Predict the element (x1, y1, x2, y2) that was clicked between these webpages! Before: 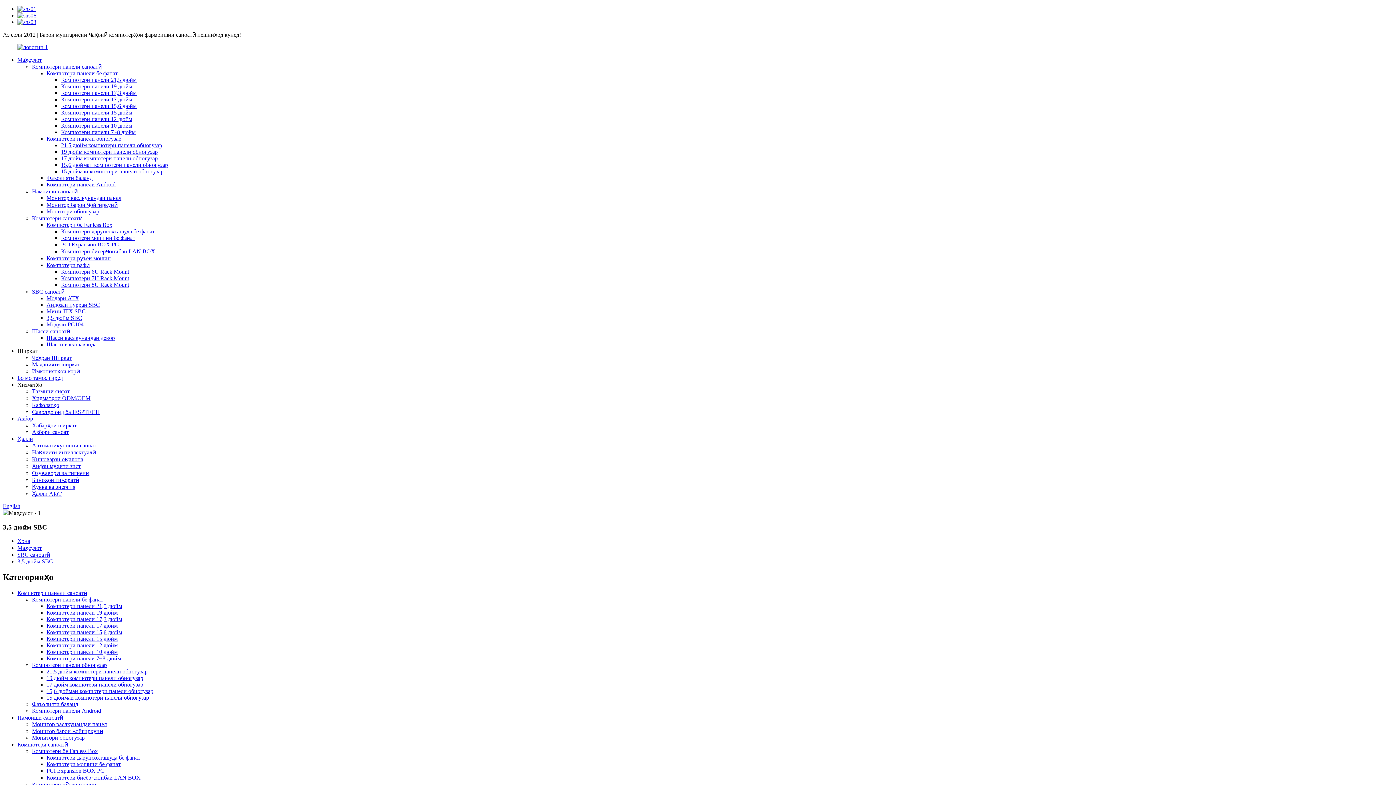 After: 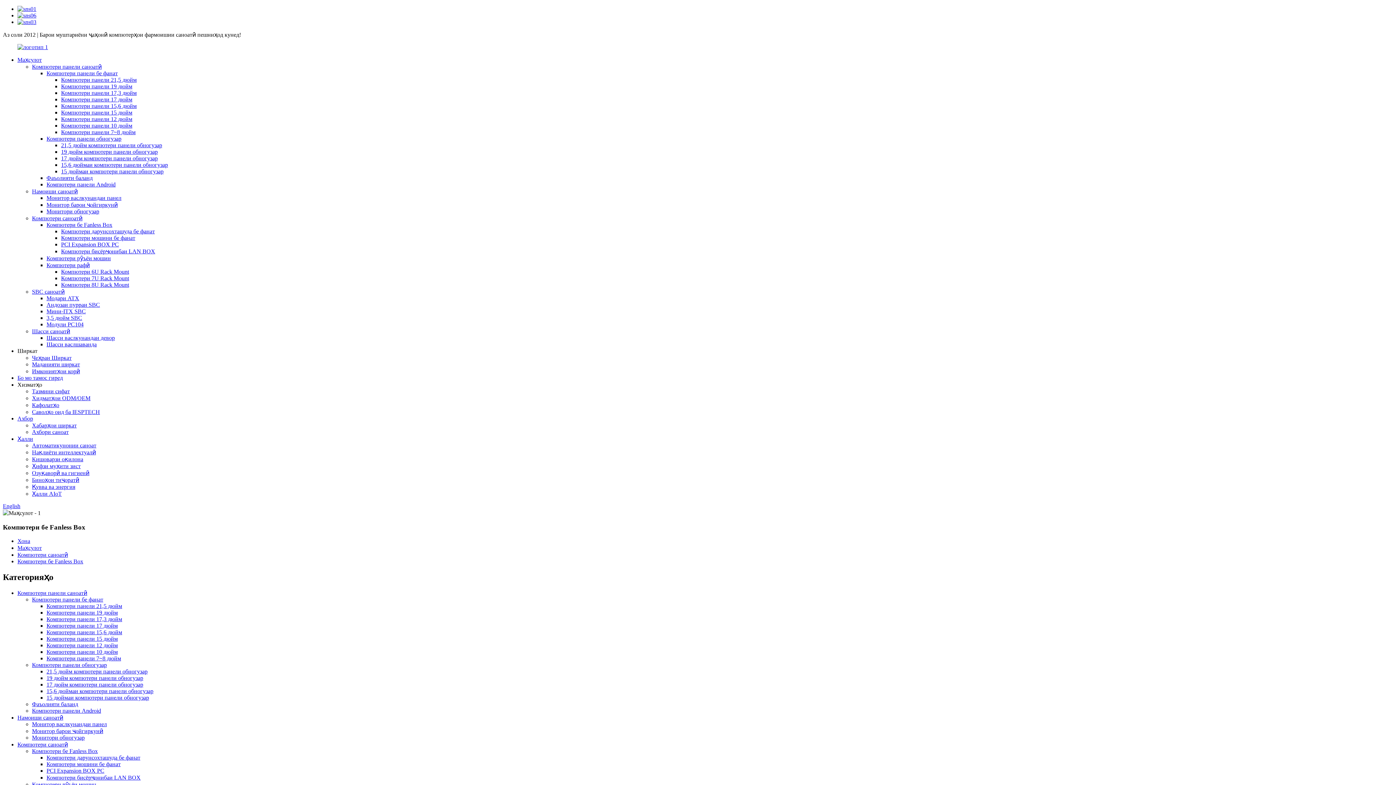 Action: bbox: (32, 748, 97, 754) label: Компютери бе Fanless Box